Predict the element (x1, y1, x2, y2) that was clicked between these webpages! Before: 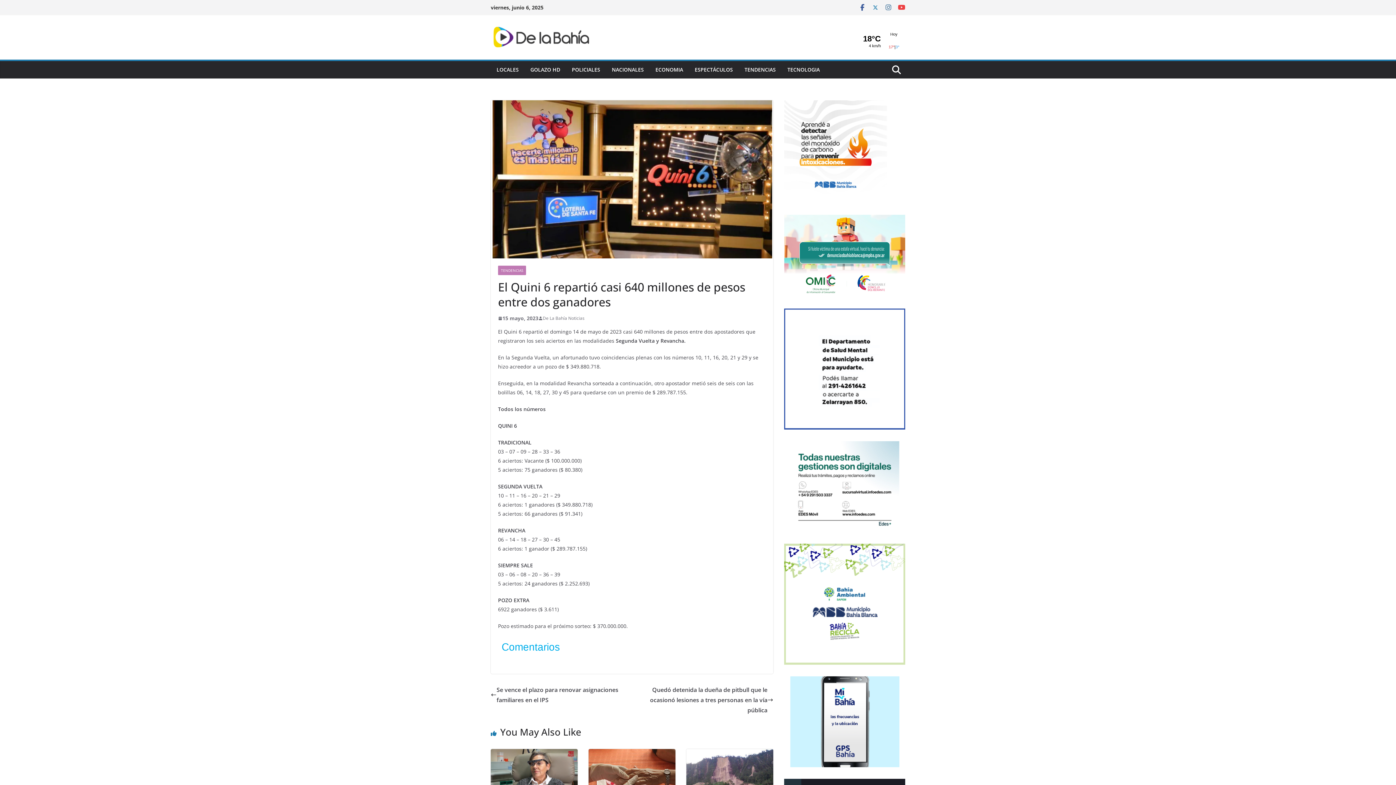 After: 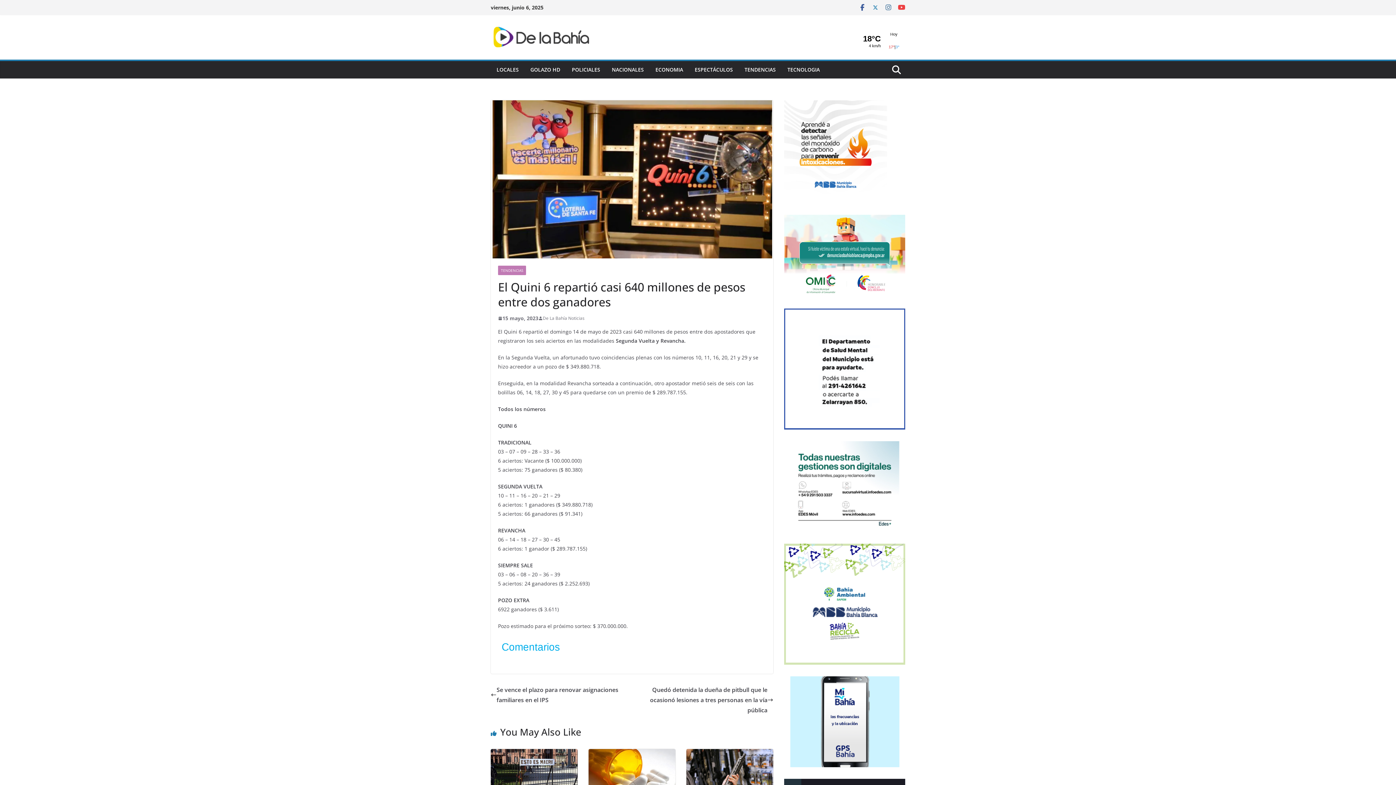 Action: bbox: (498, 313, 538, 322) label: 15 mayo, 2023